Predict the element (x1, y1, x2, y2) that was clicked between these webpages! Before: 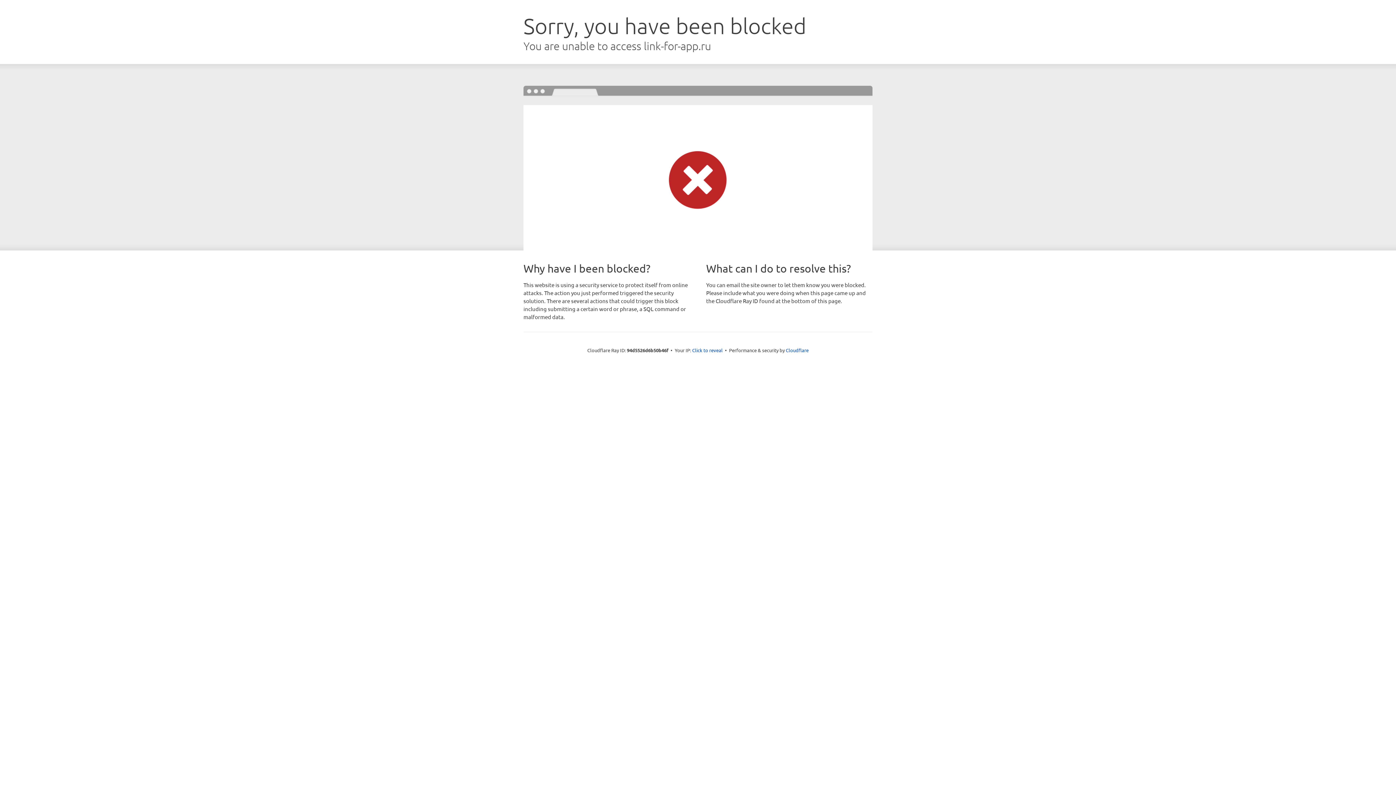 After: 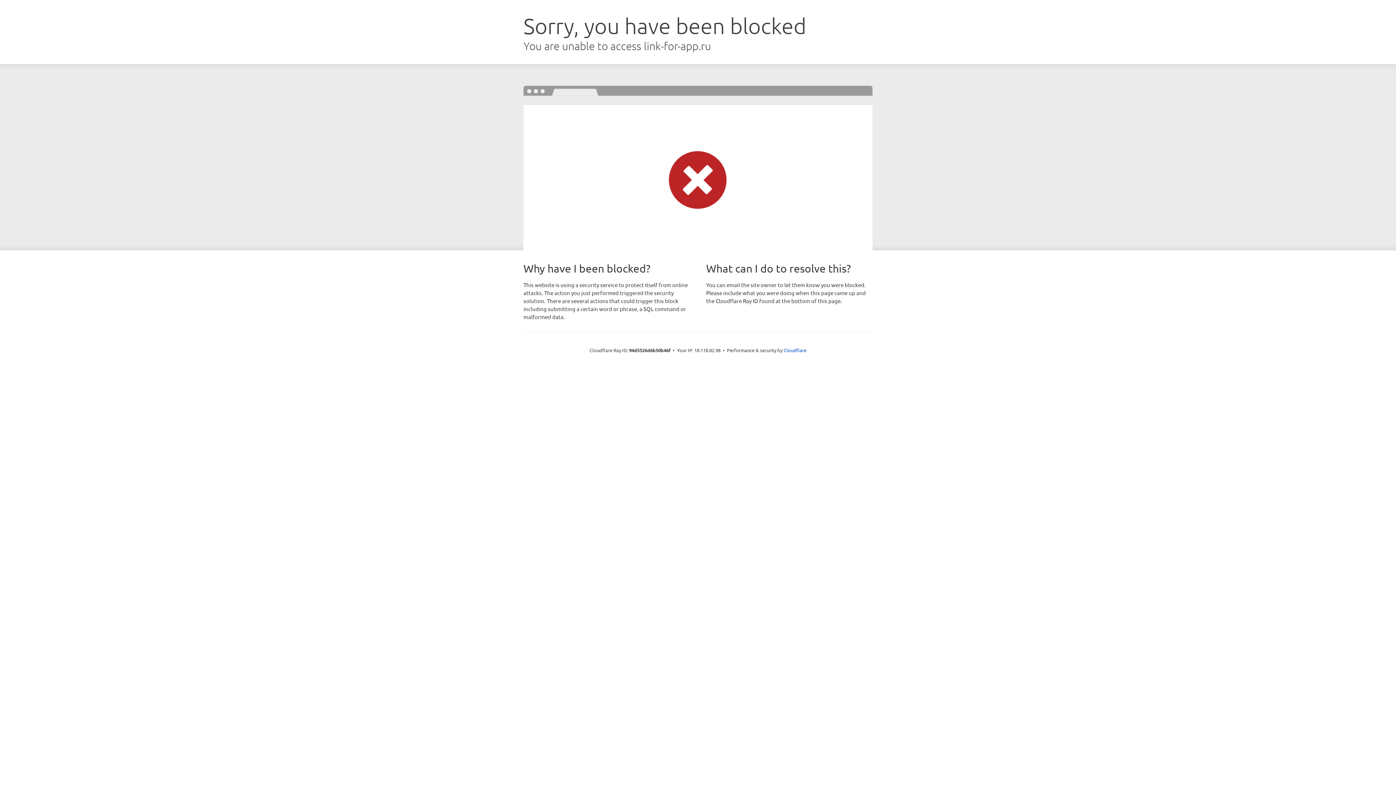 Action: bbox: (692, 346, 722, 353) label: Click to reveal